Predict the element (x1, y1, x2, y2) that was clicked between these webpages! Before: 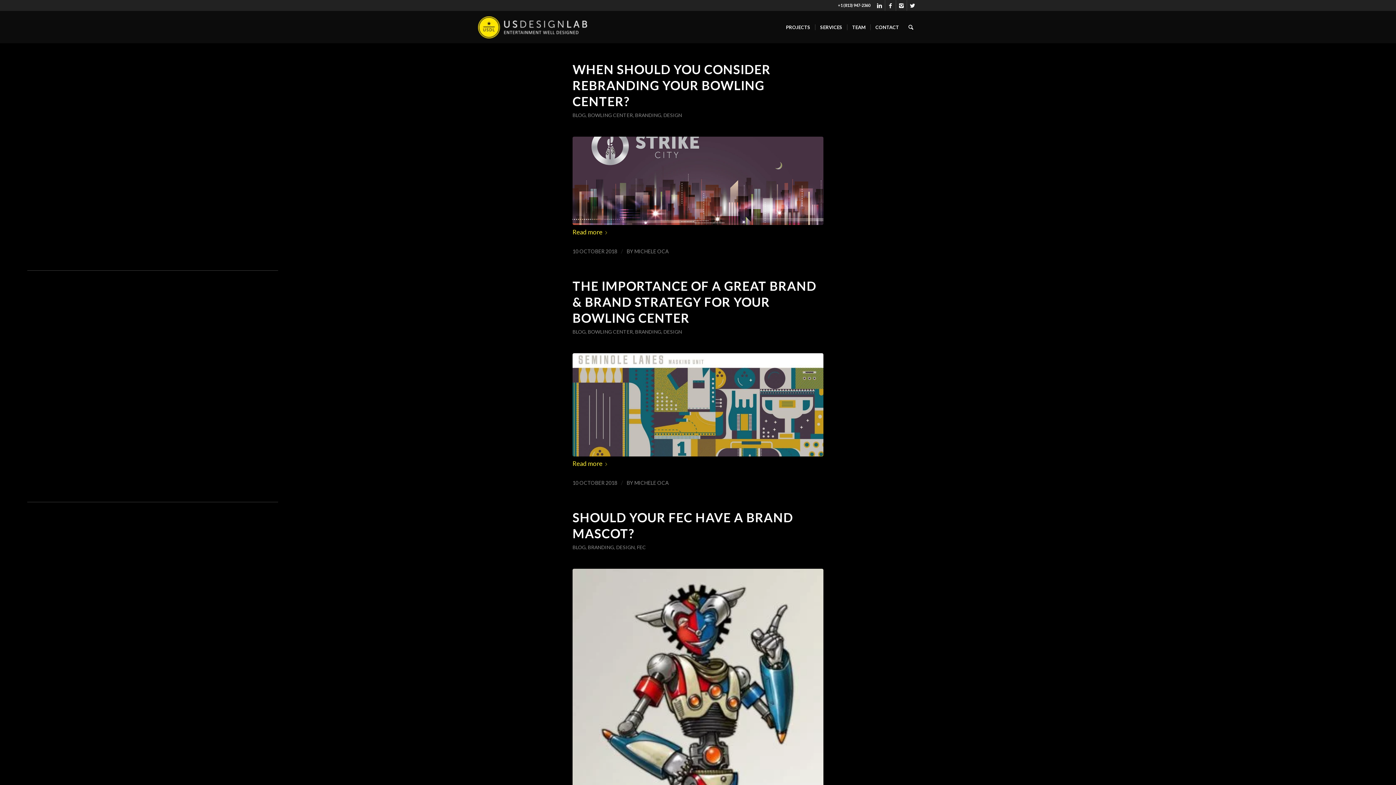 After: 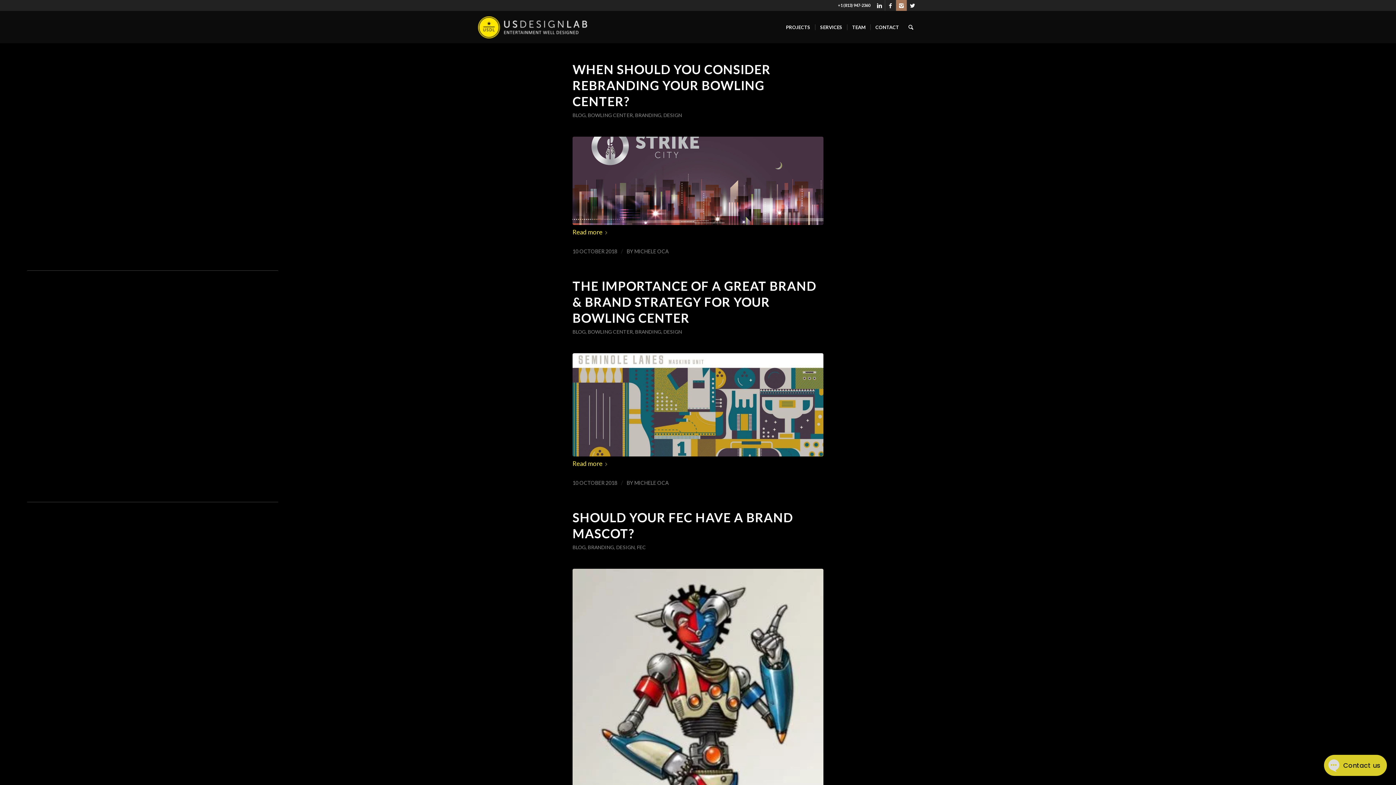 Action: bbox: (896, 0, 906, 10)